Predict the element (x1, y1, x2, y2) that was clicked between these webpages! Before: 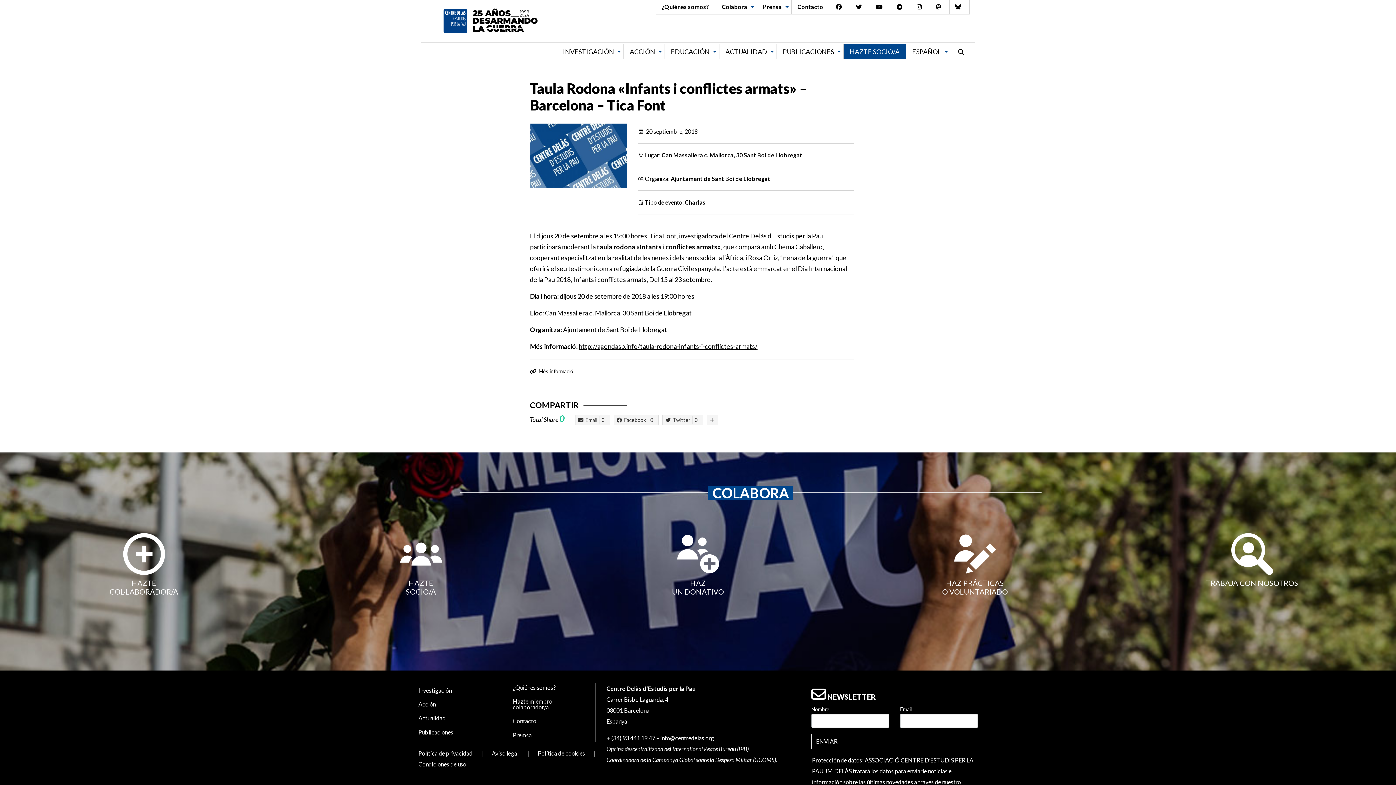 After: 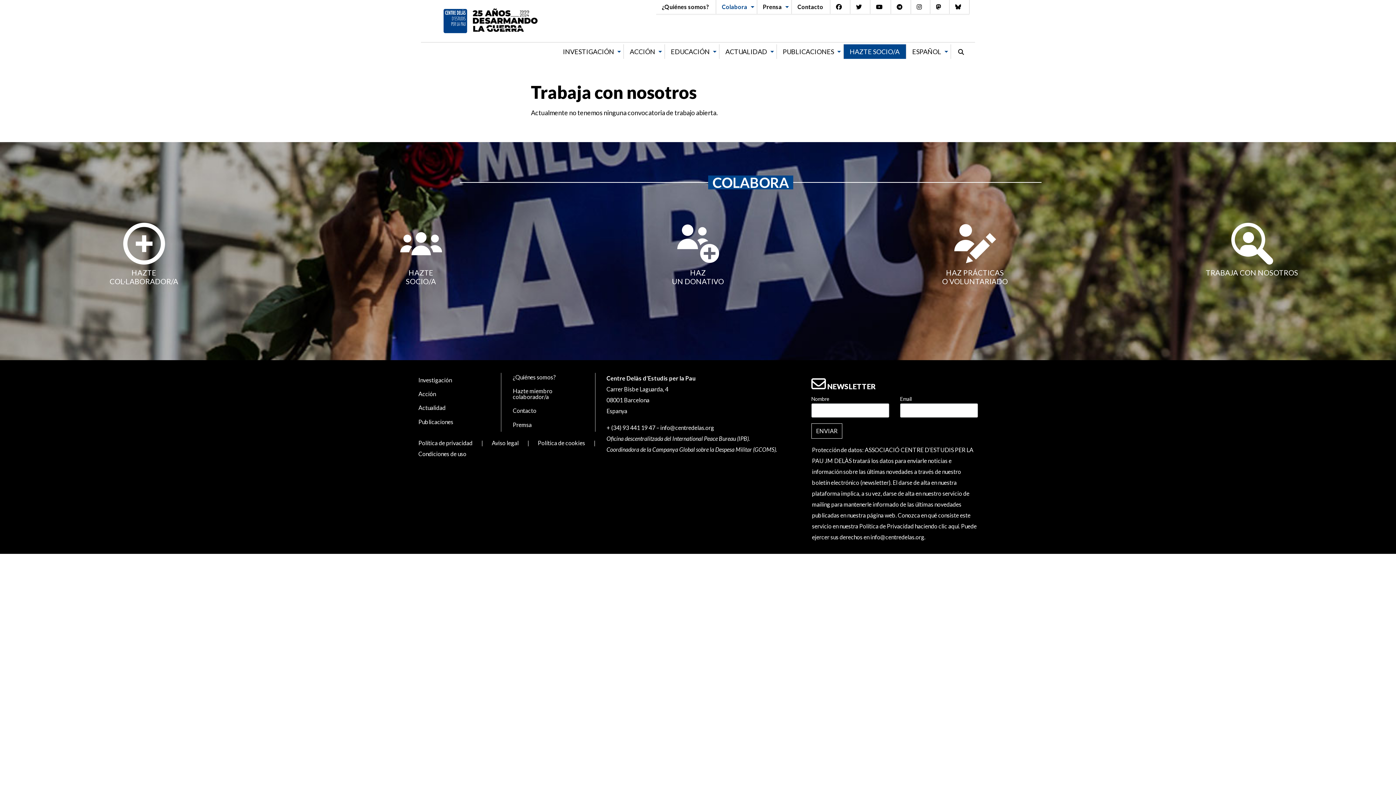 Action: bbox: (1119, 575, 1385, 587) label: TRABAJA CON NOSOTROS